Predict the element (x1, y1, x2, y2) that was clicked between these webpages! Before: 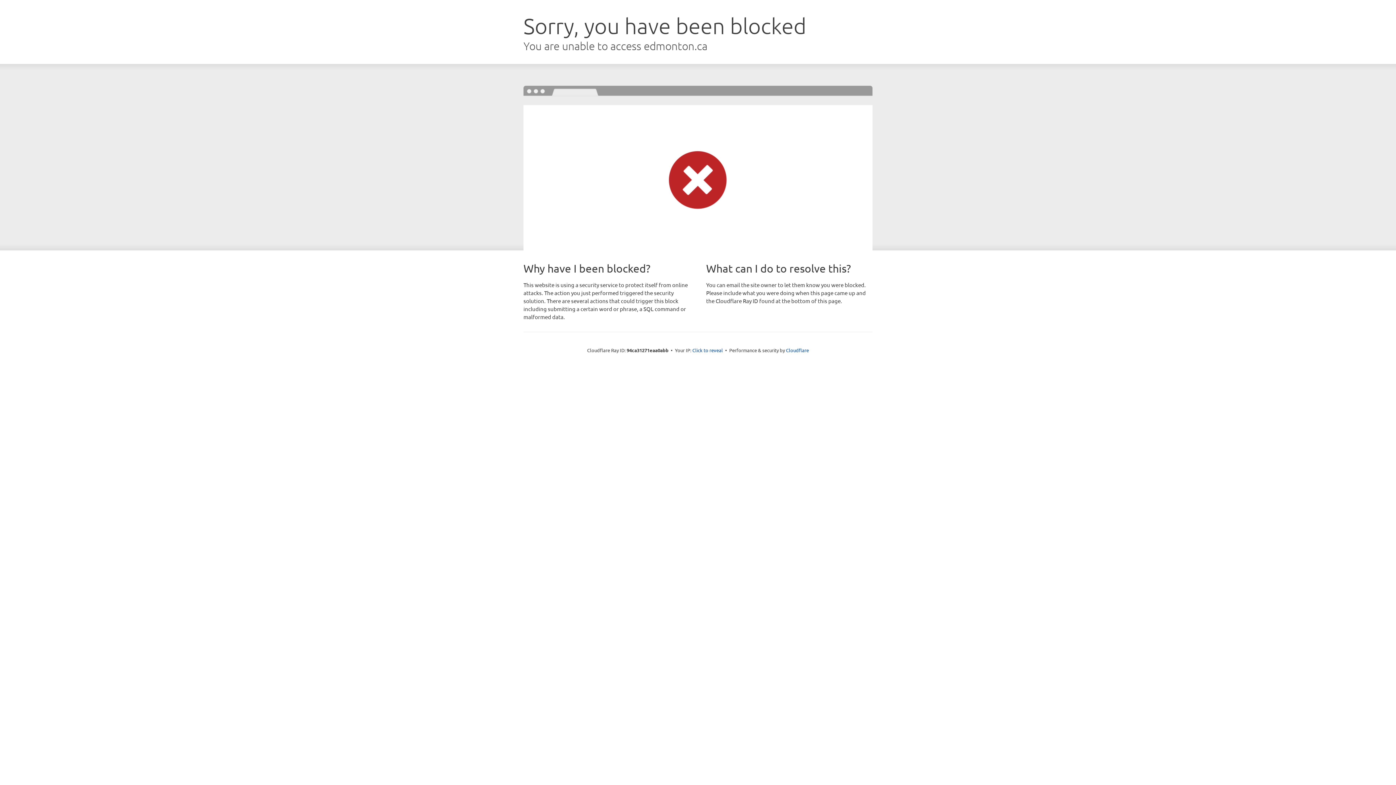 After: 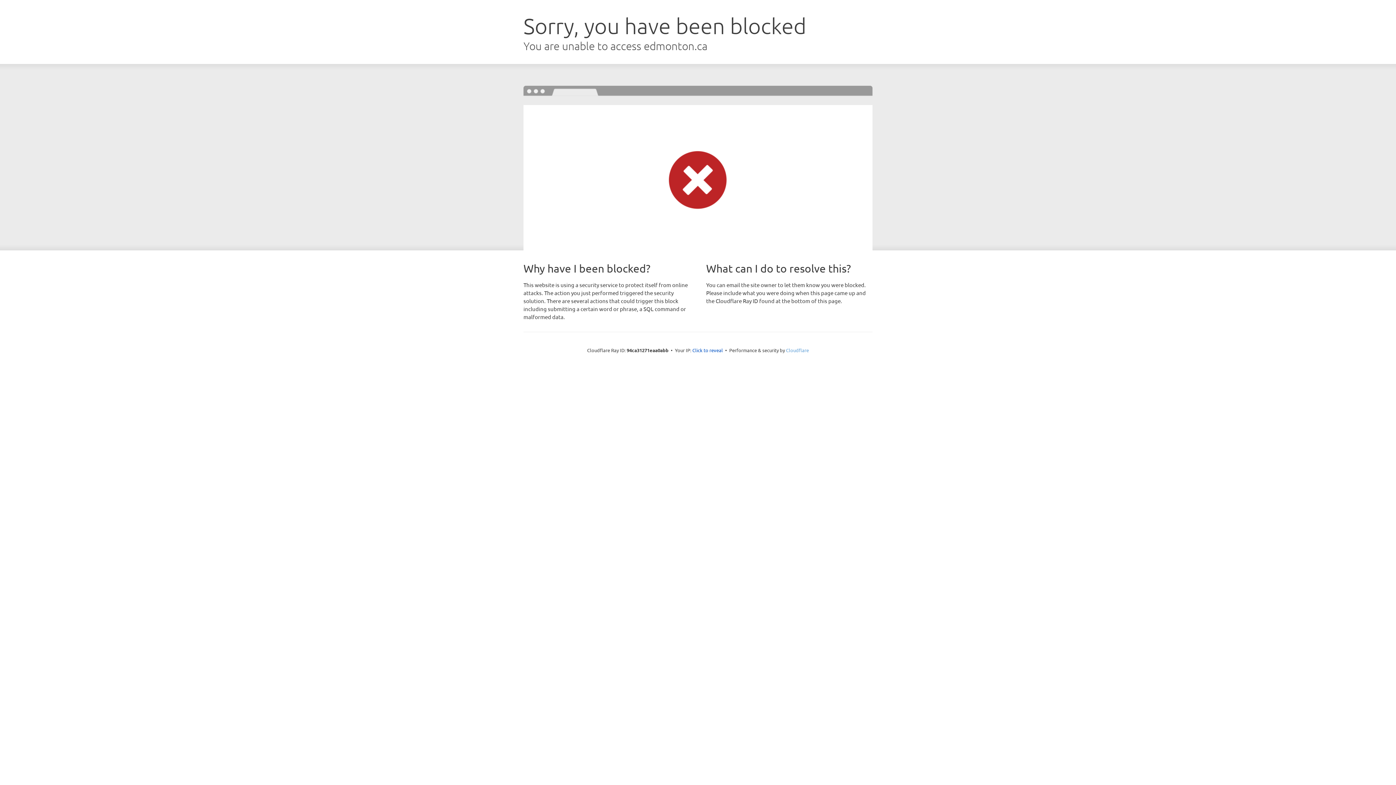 Action: bbox: (786, 347, 809, 353) label: Cloudflare